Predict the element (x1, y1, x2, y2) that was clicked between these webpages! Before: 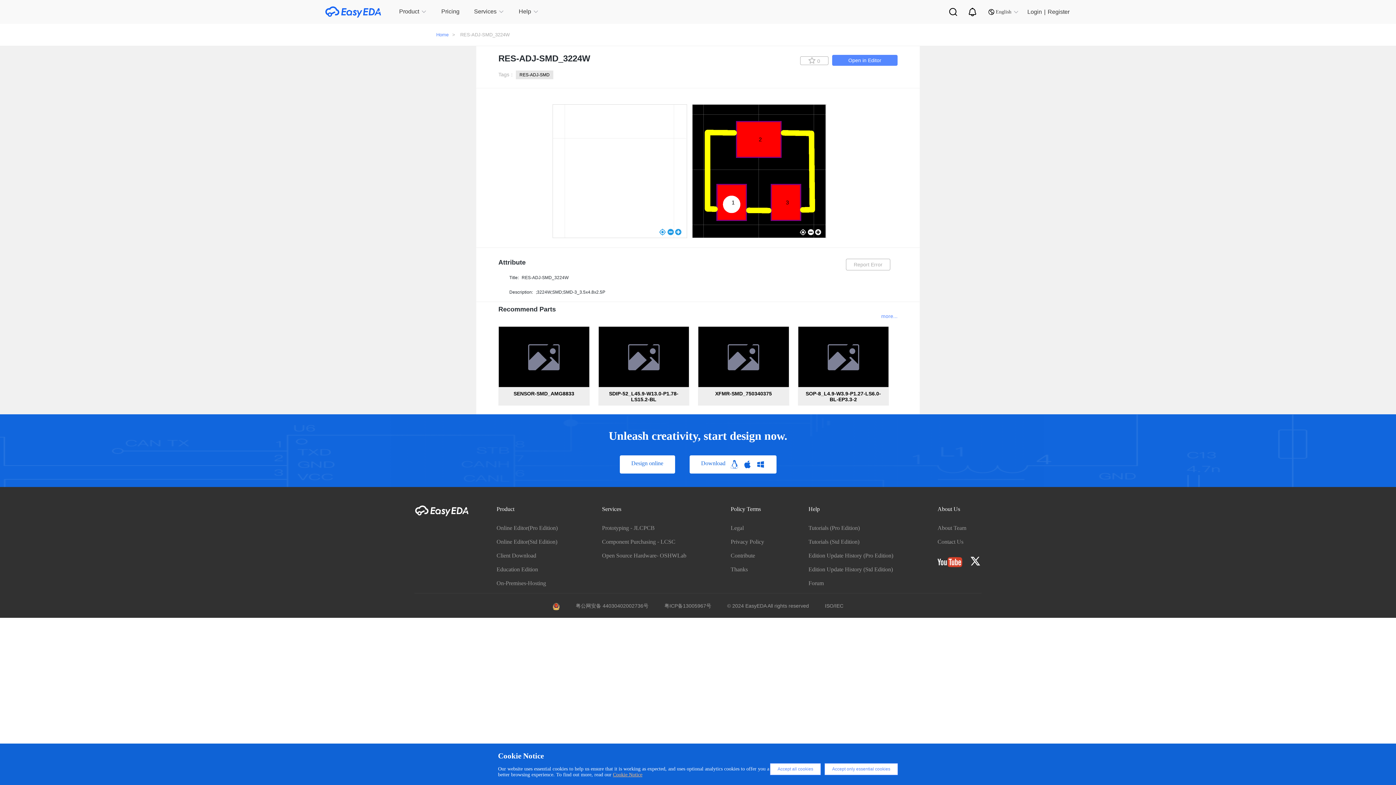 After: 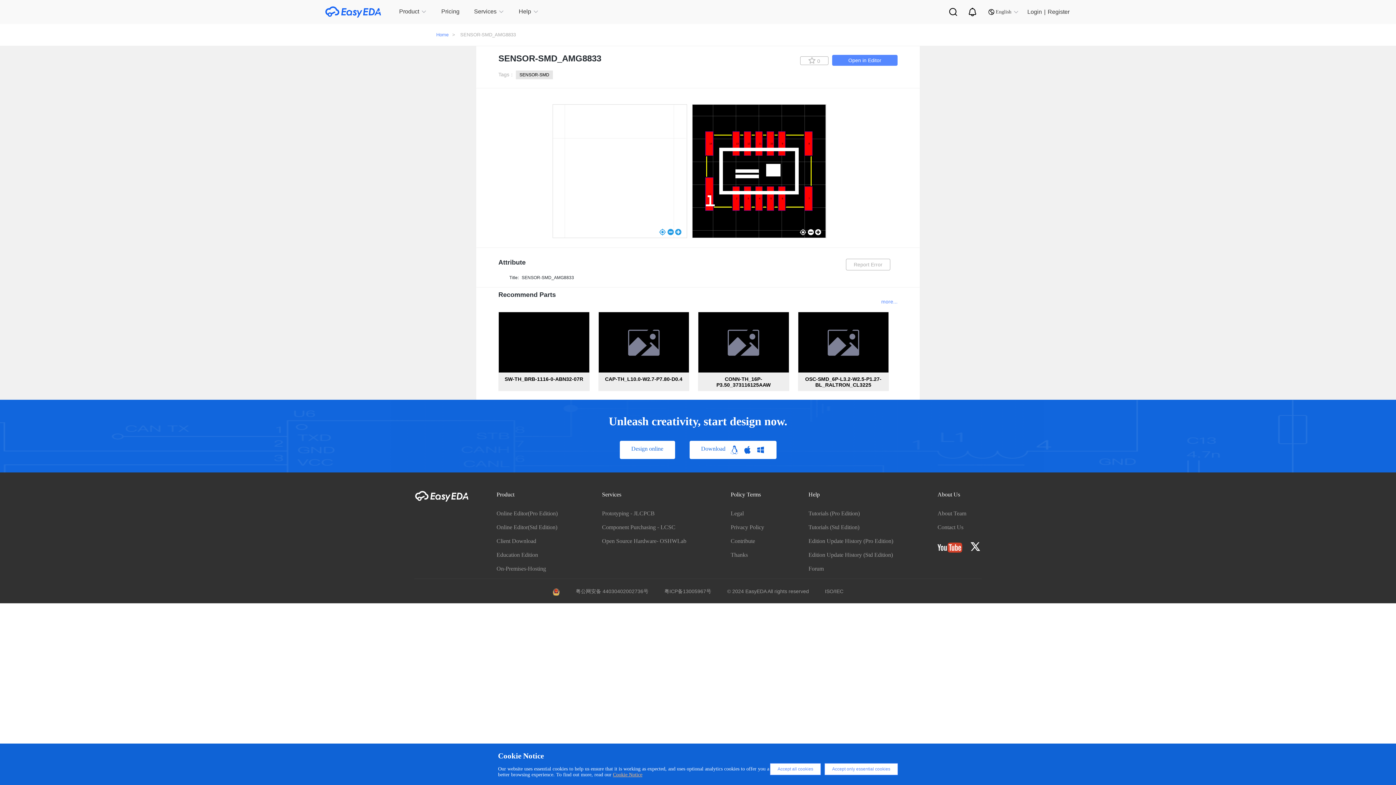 Action: bbox: (498, 326, 589, 405) label: SENSOR-SMD_AMG8833